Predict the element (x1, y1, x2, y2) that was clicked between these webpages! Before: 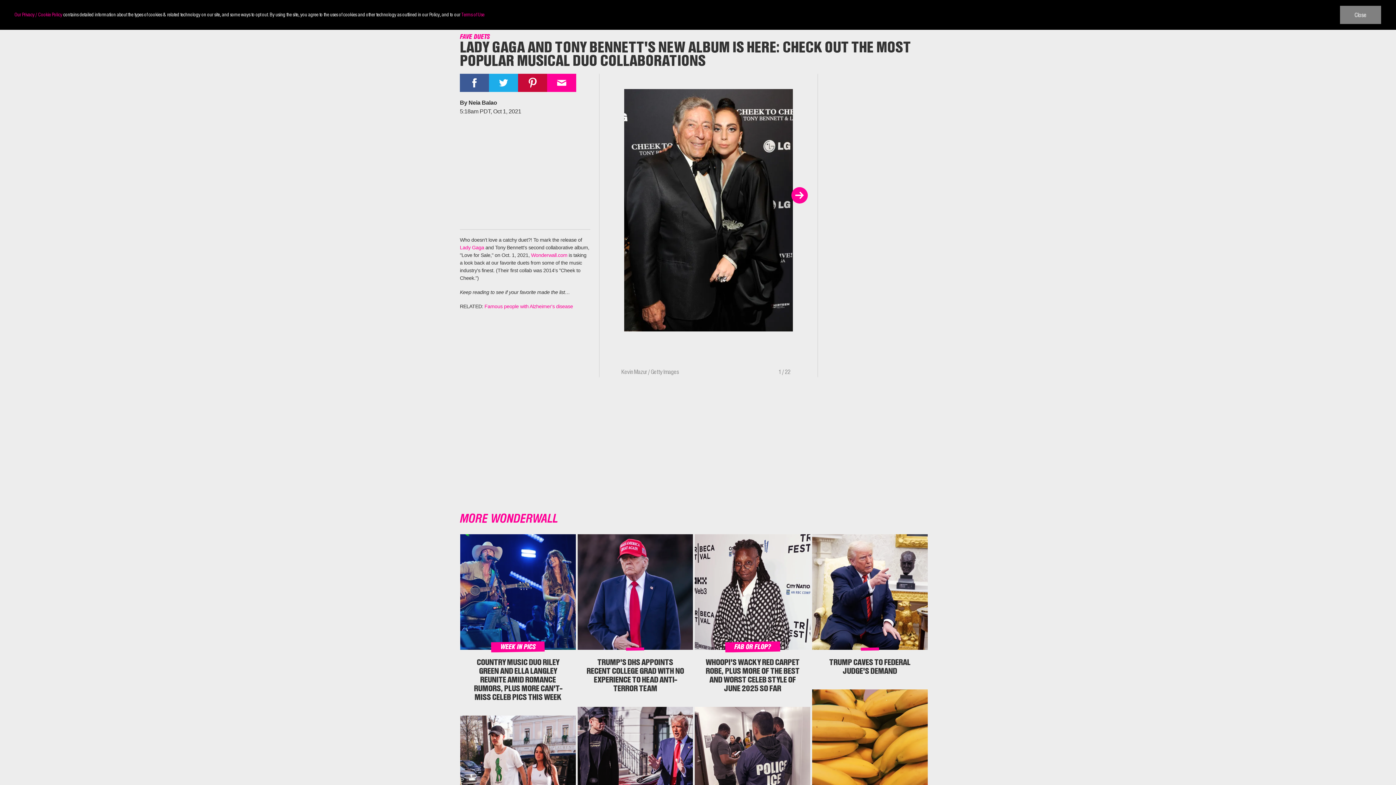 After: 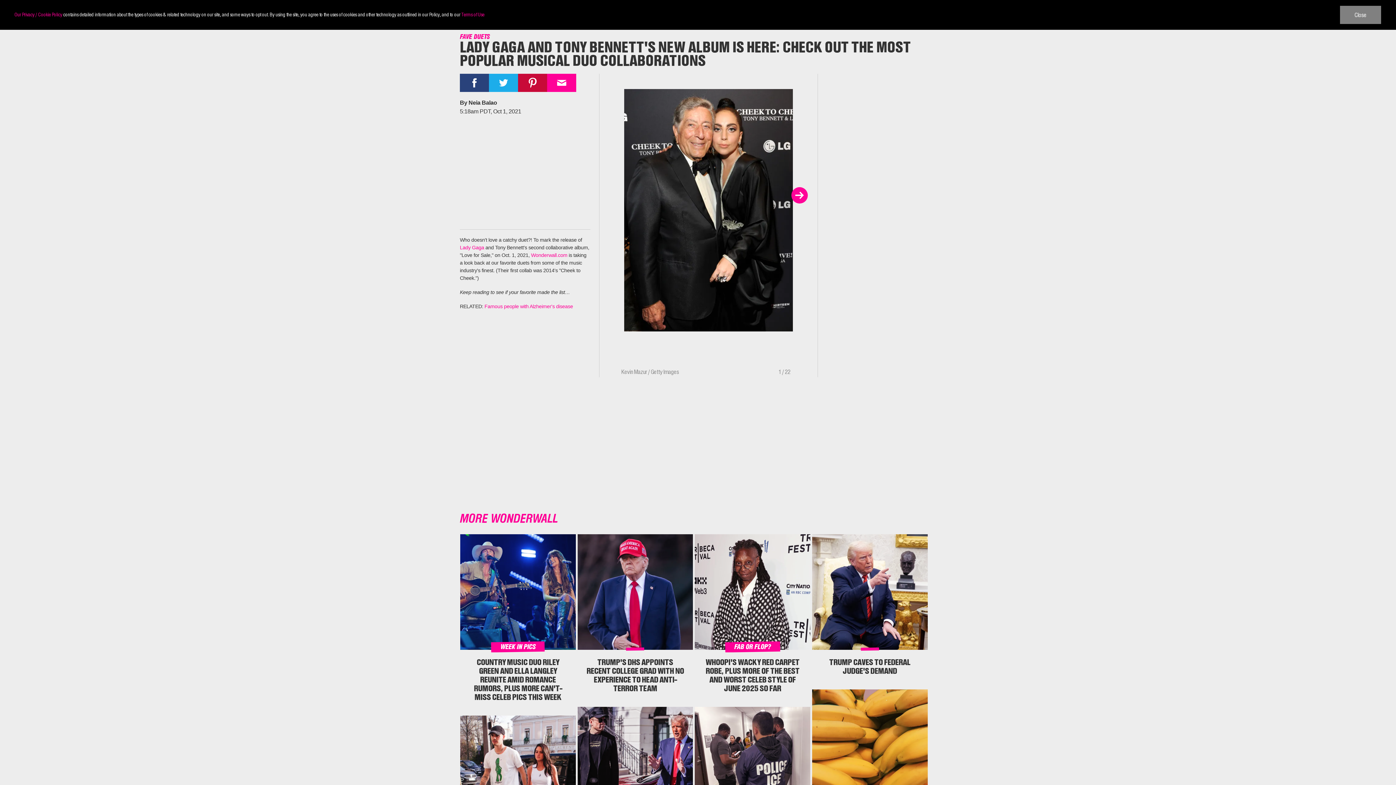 Action: bbox: (460, 73, 489, 92)